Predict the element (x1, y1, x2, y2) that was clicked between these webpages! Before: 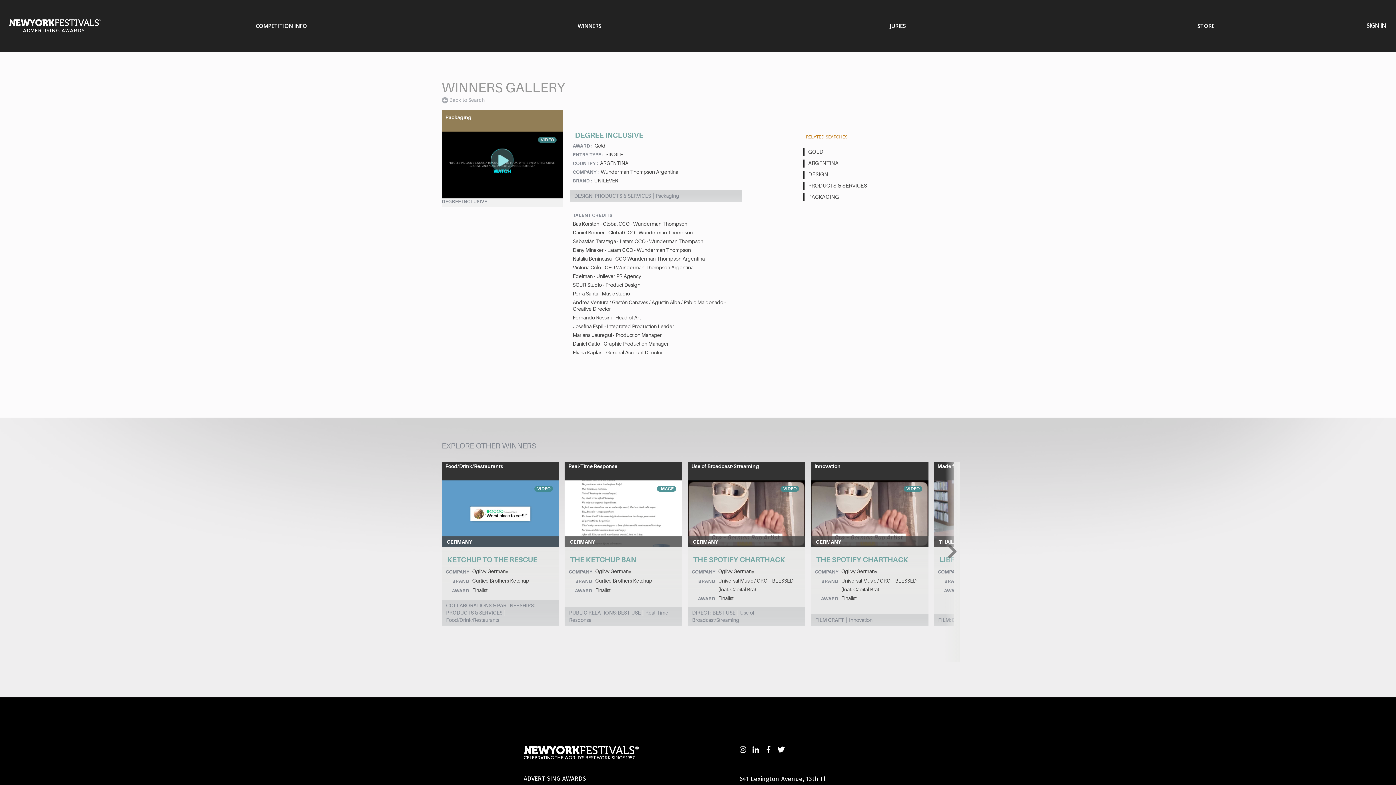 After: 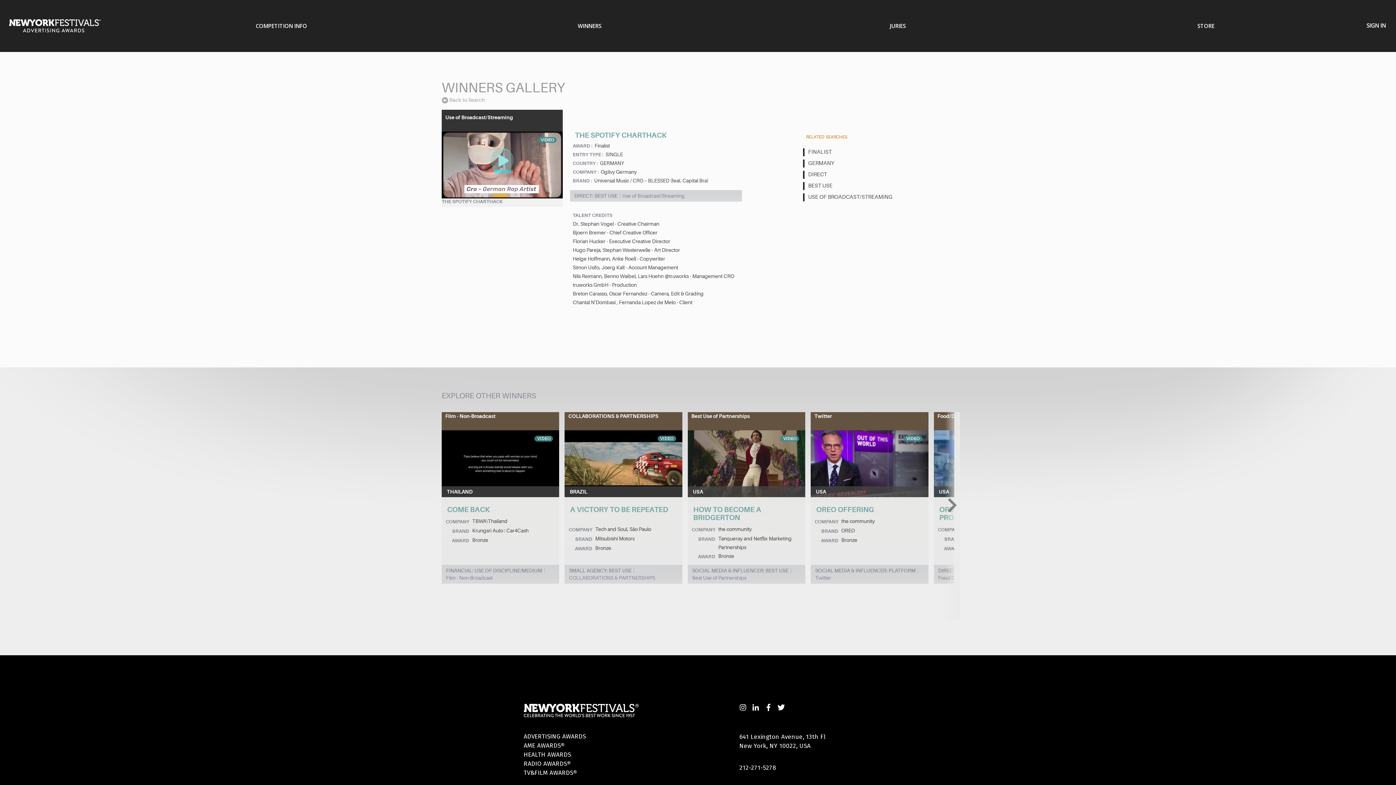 Action: bbox: (687, 480, 805, 547) label: VIDEO